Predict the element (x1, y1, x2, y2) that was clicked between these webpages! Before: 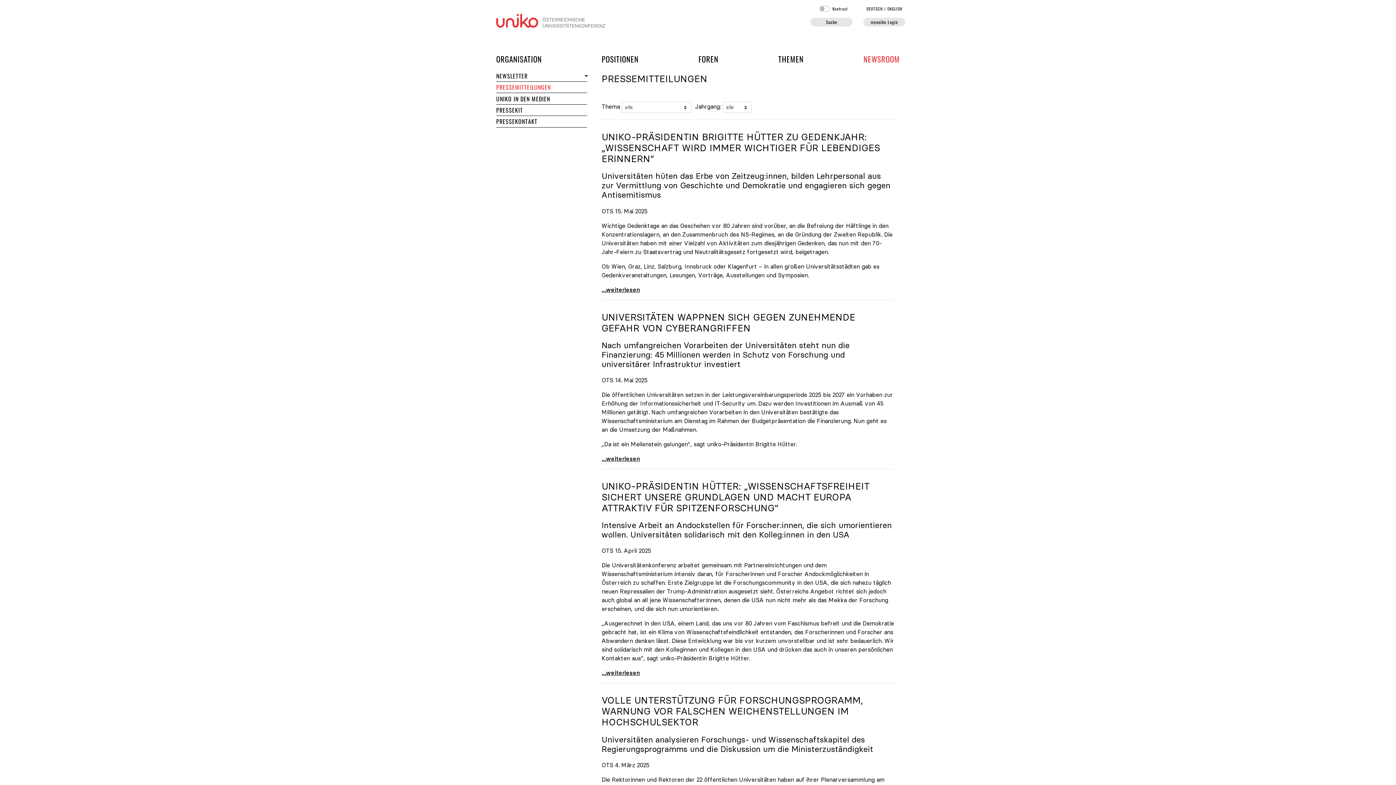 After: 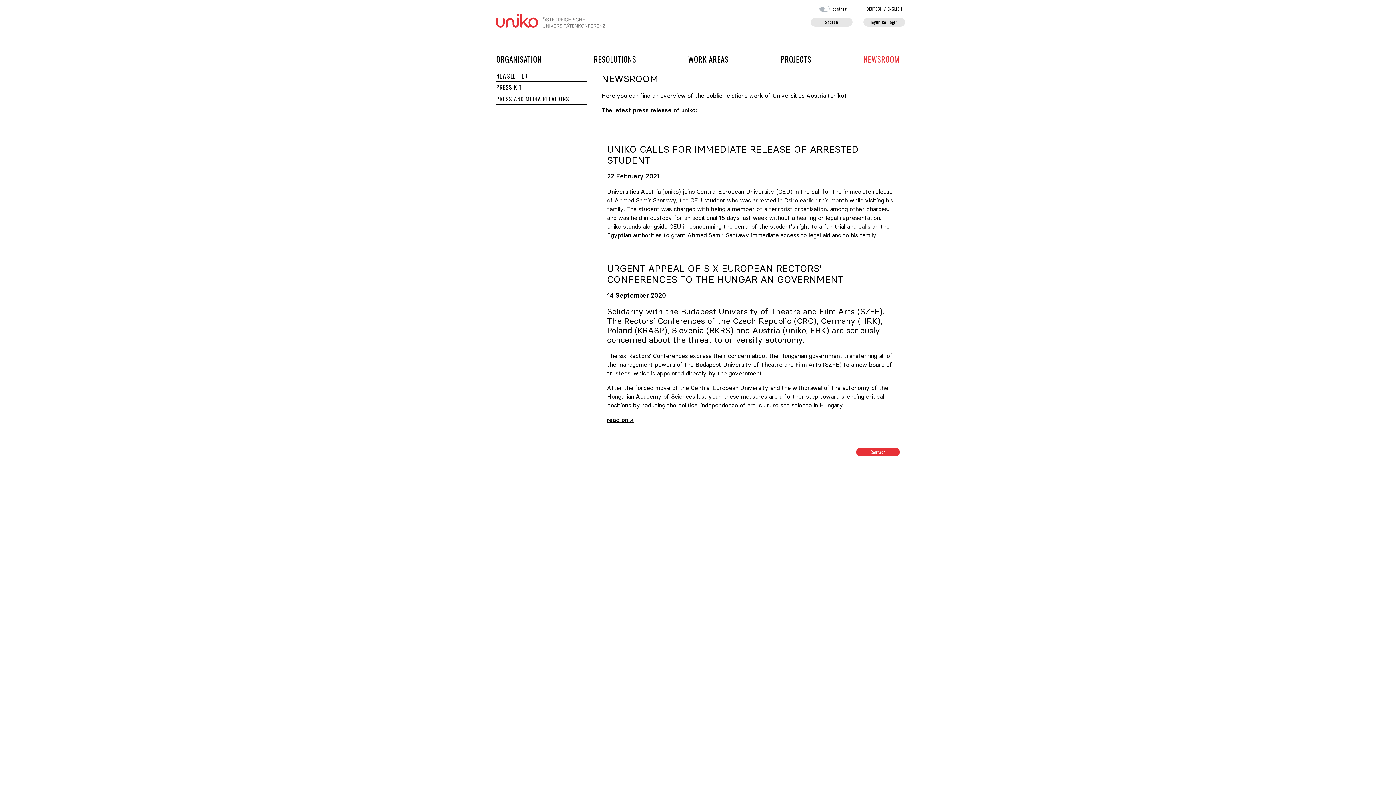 Action: label: ENGLISH bbox: (887, 5, 902, 11)